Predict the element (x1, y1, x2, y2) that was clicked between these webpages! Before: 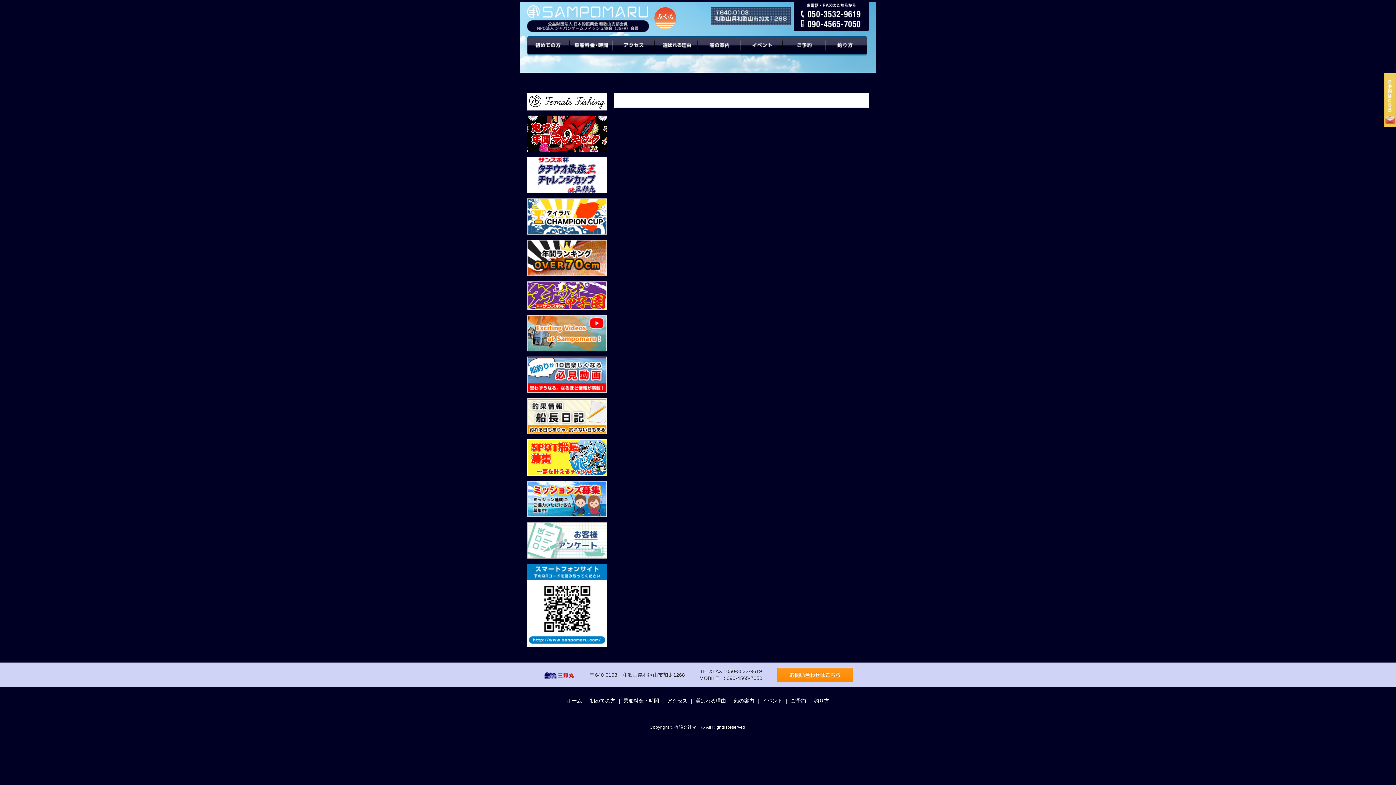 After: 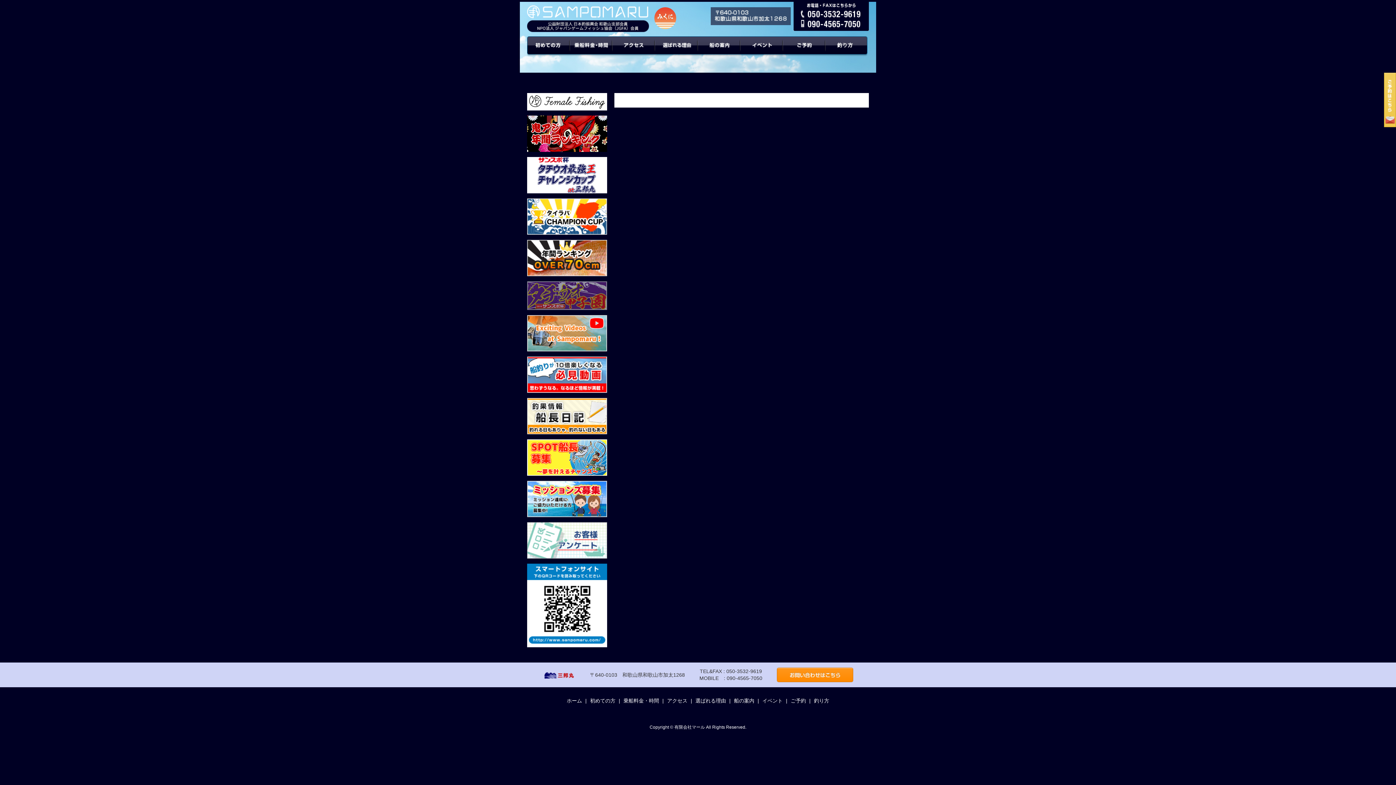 Action: bbox: (527, 303, 607, 309)